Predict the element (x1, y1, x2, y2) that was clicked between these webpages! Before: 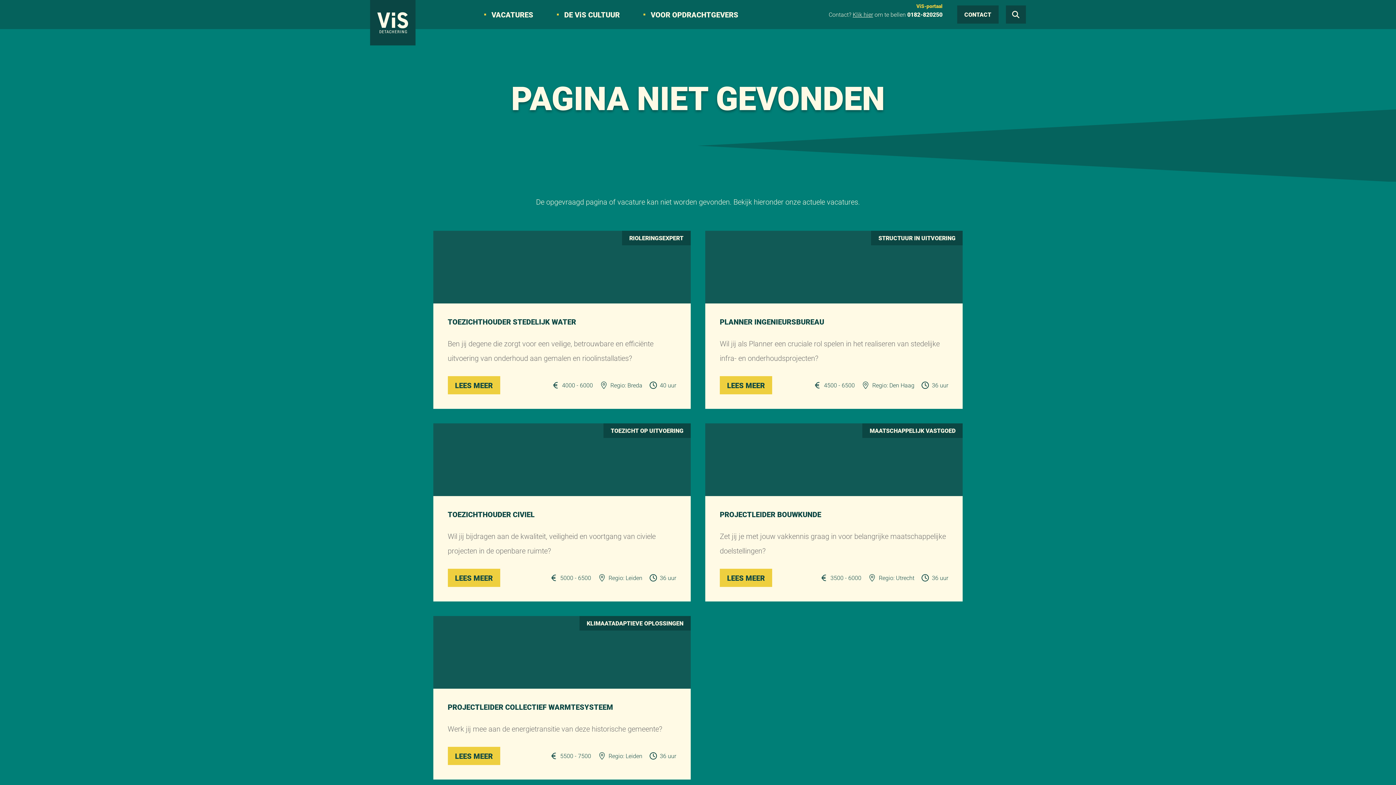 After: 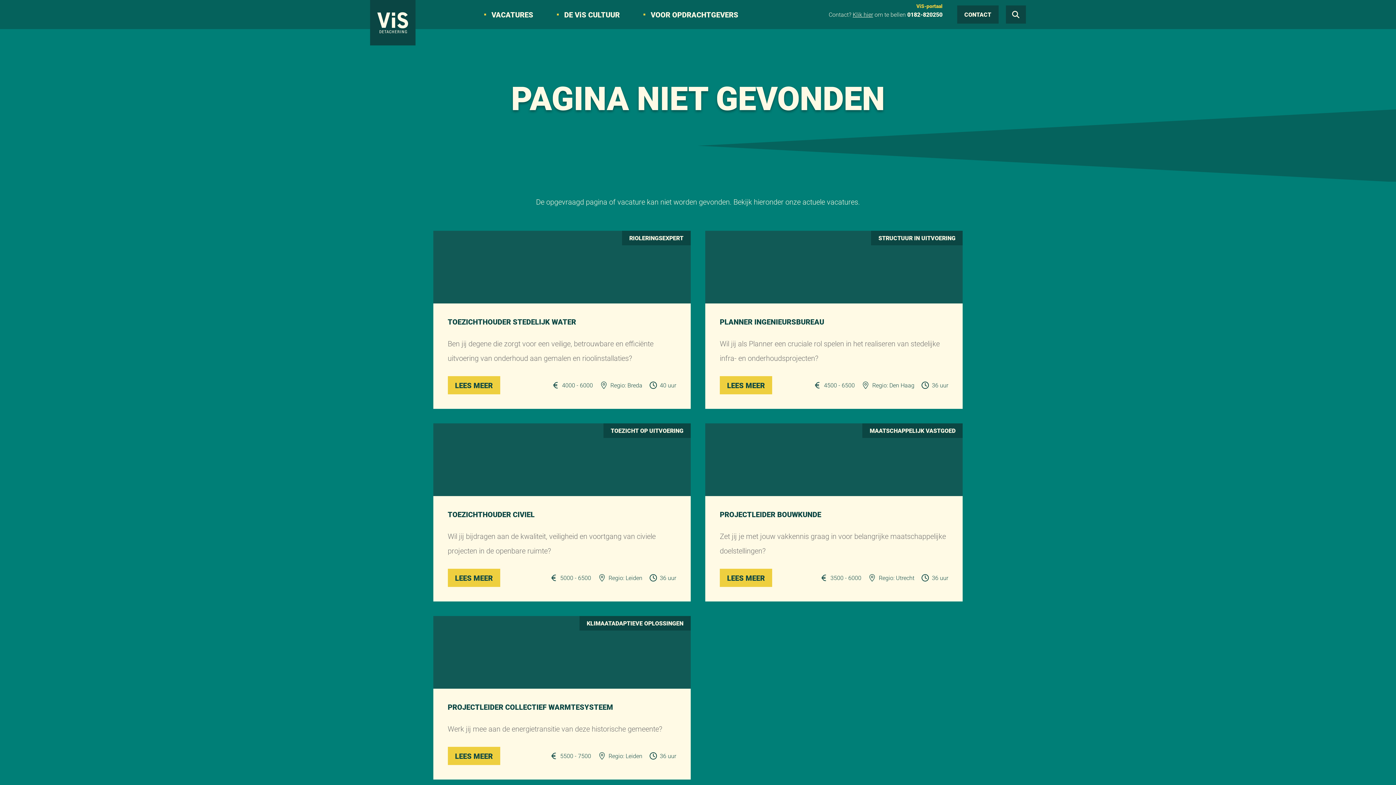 Action: label: Klik hier bbox: (852, 10, 873, 18)